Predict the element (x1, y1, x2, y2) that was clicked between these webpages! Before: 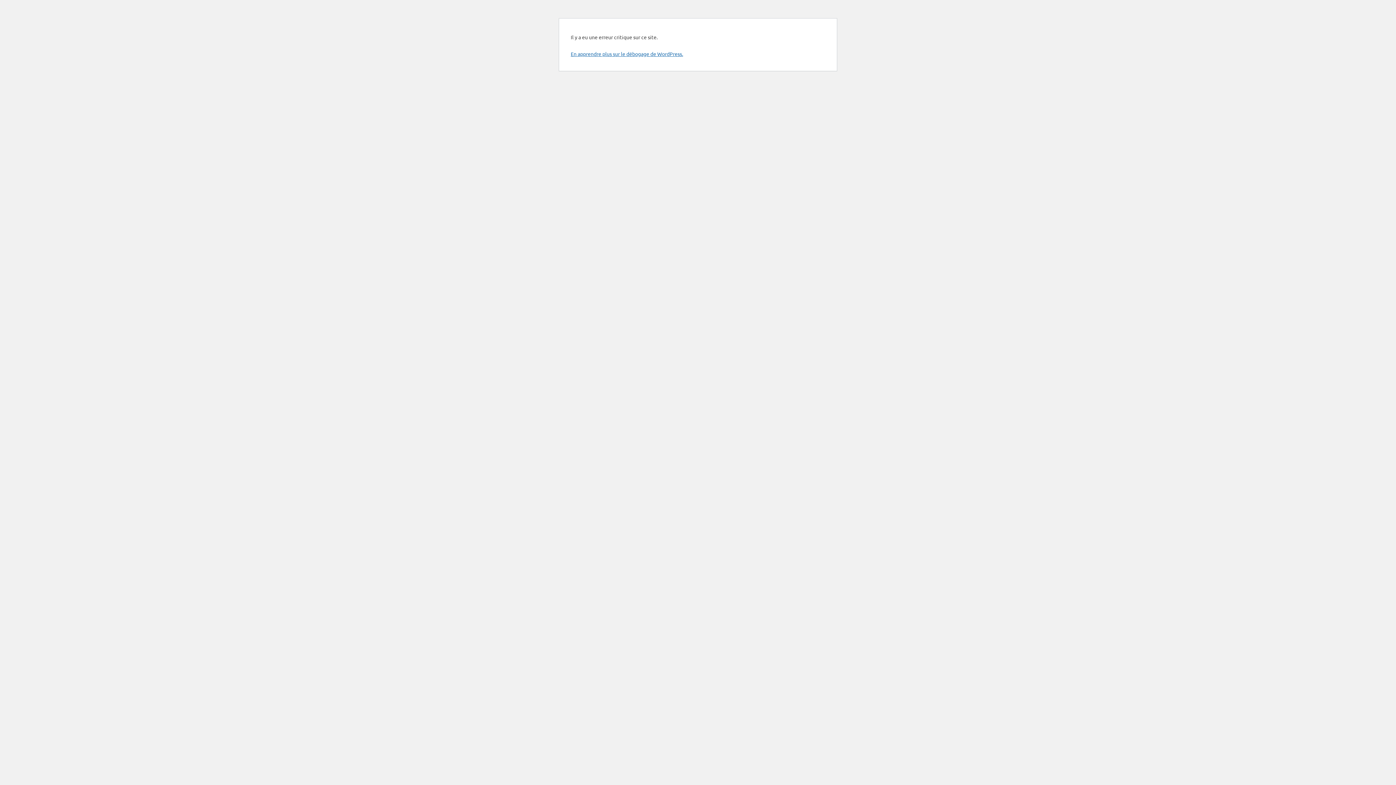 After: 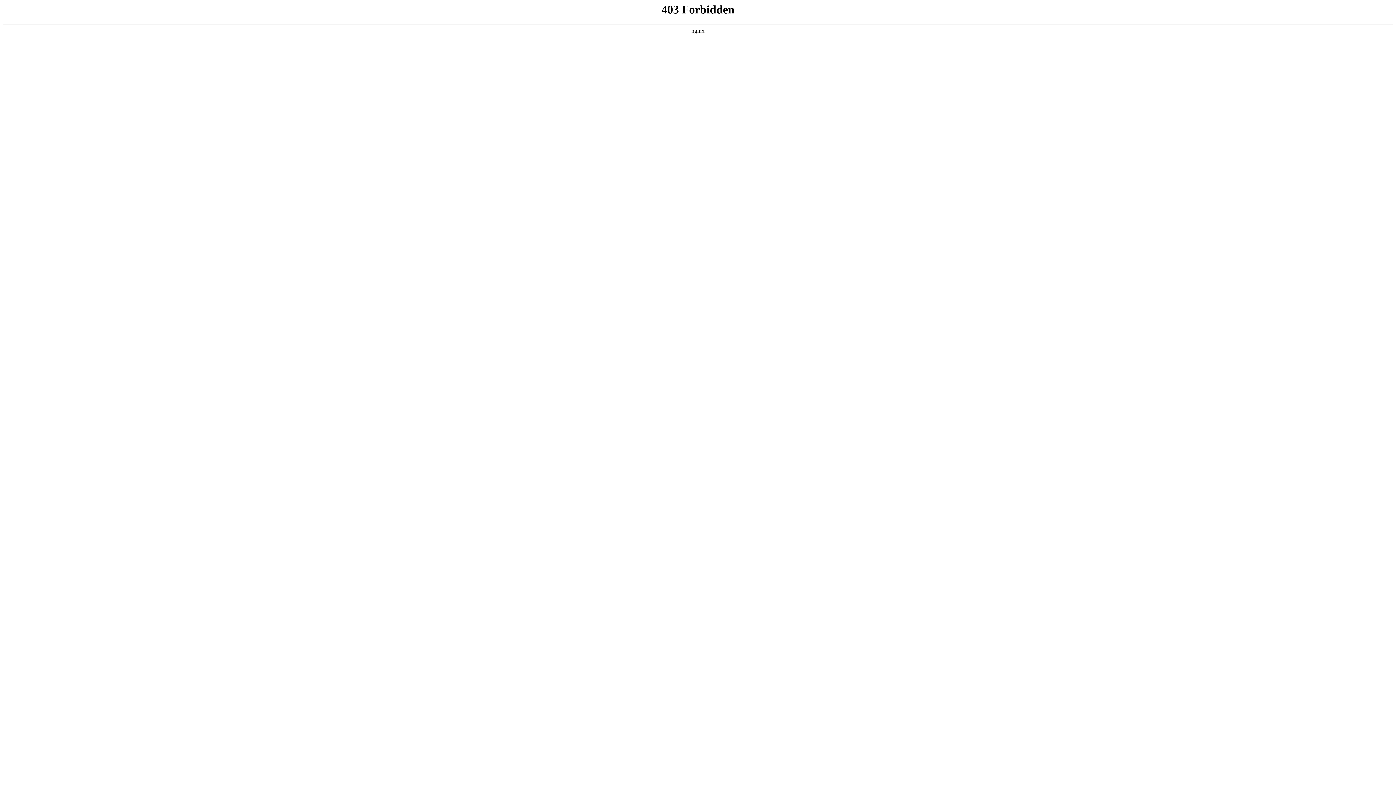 Action: label: En apprendre plus sur le débogage de WordPress. bbox: (570, 50, 683, 57)